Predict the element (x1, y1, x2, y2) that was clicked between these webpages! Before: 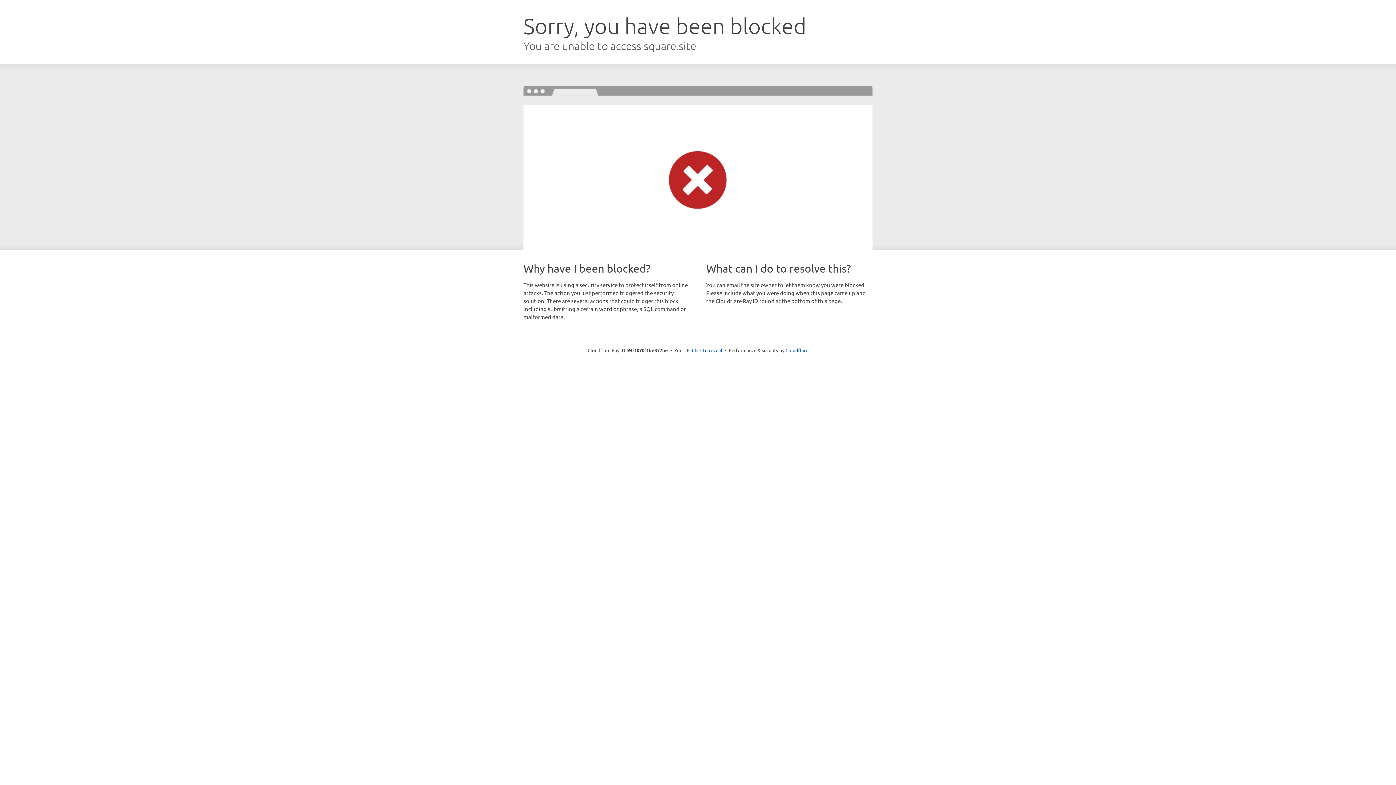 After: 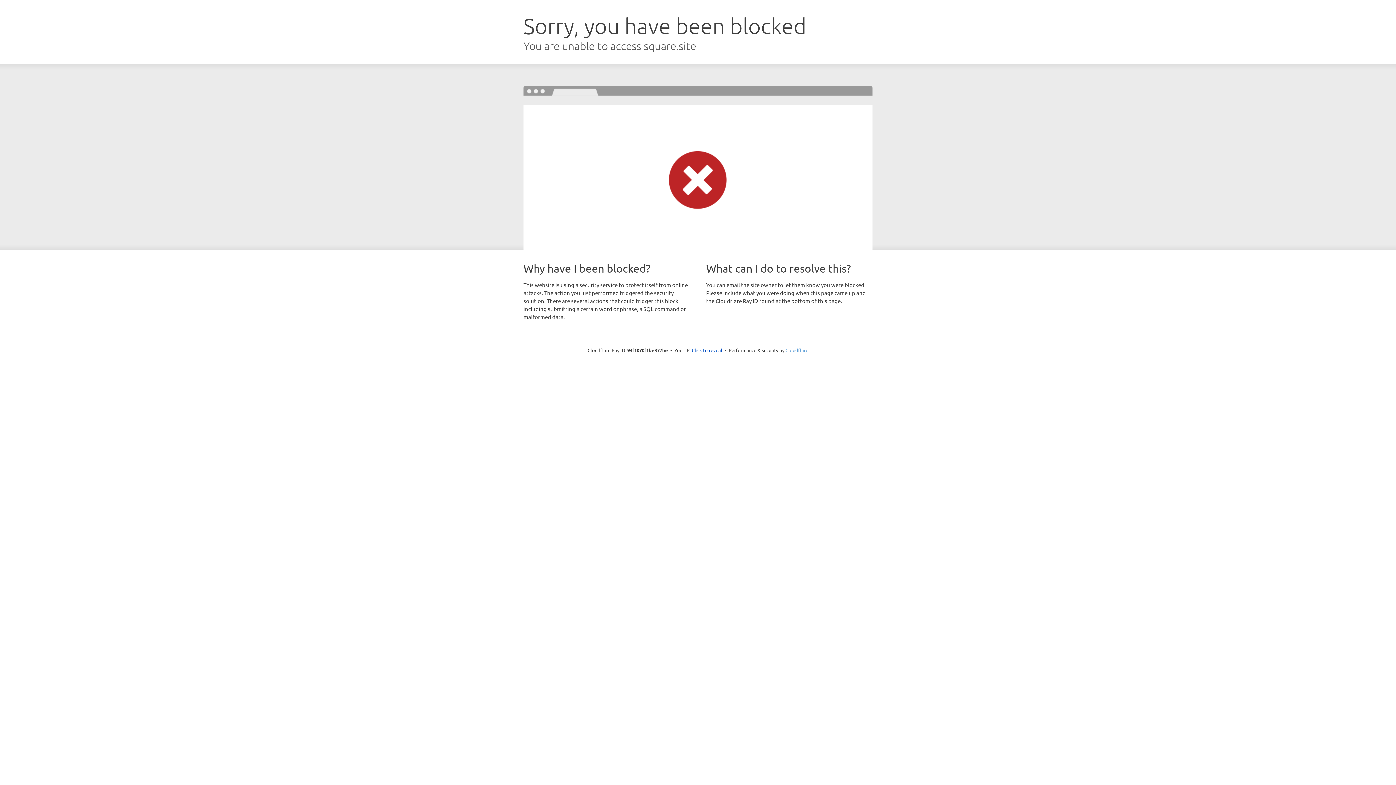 Action: label: Cloudflare bbox: (785, 347, 808, 353)